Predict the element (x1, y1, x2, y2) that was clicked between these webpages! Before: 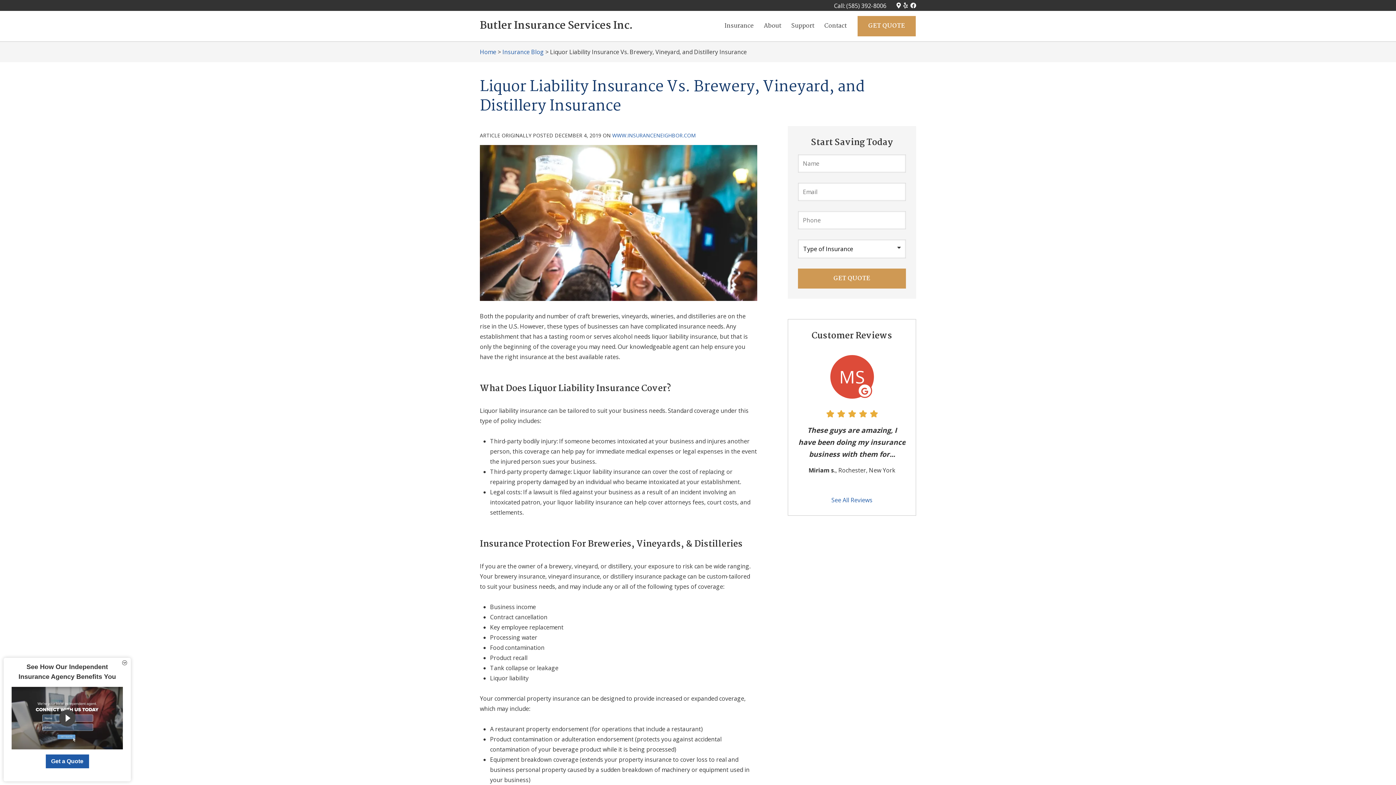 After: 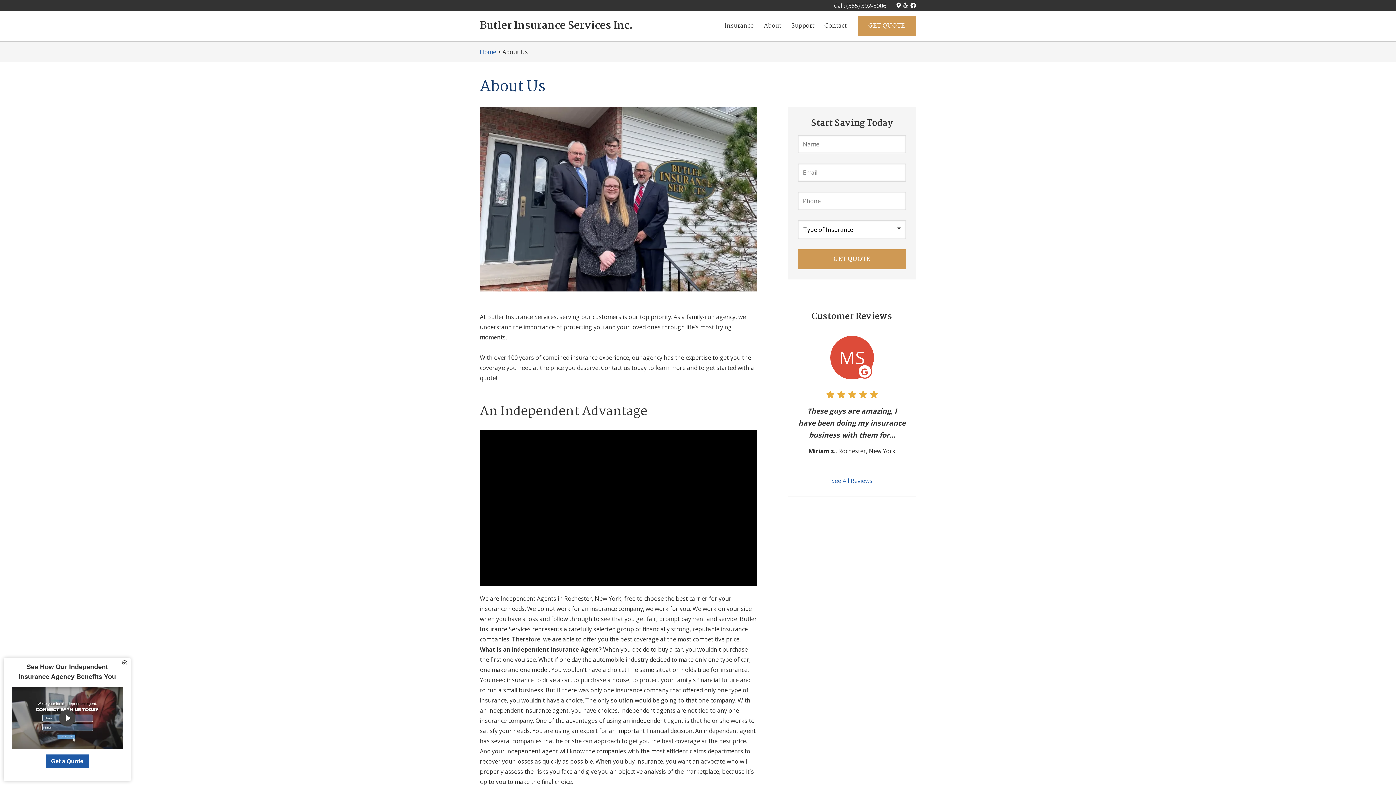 Action: bbox: (758, 15, 786, 36) label: About